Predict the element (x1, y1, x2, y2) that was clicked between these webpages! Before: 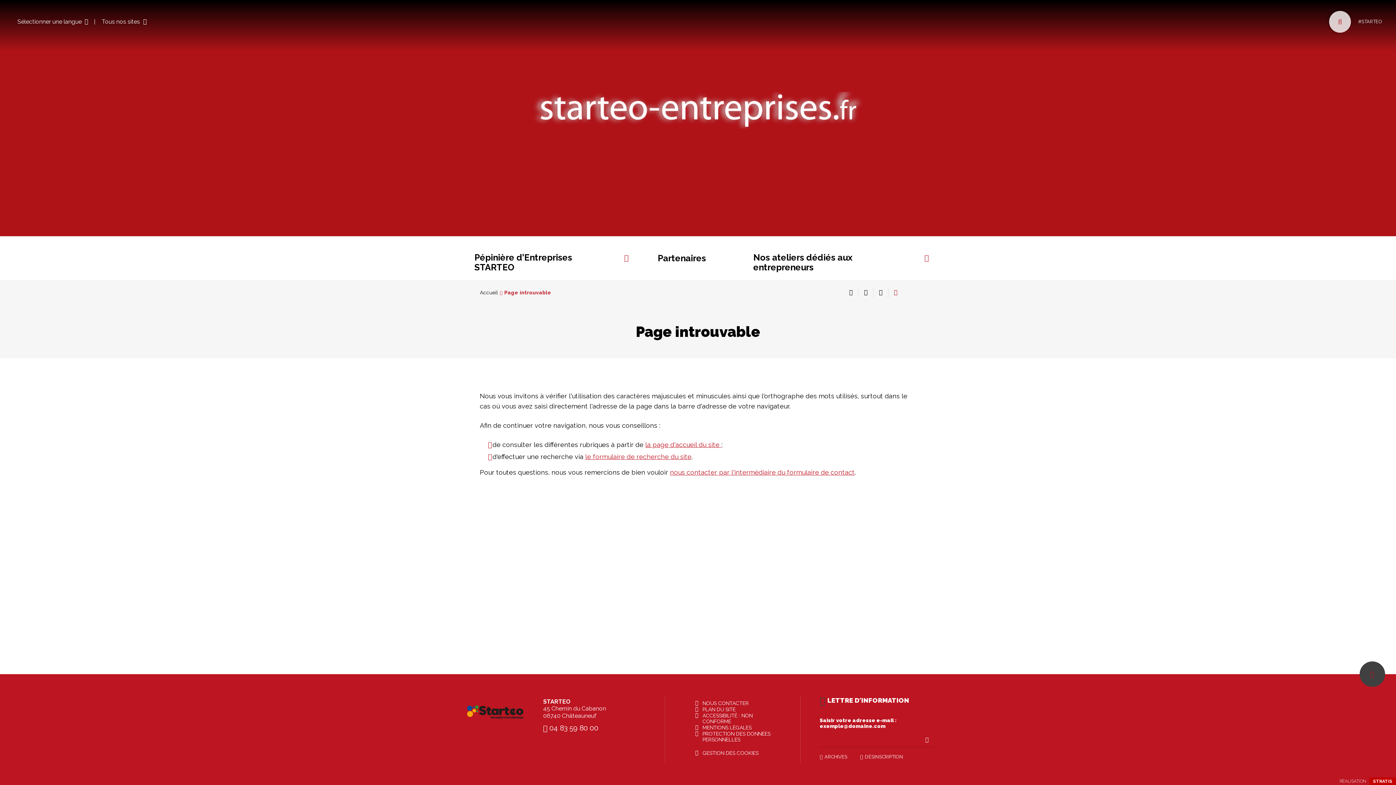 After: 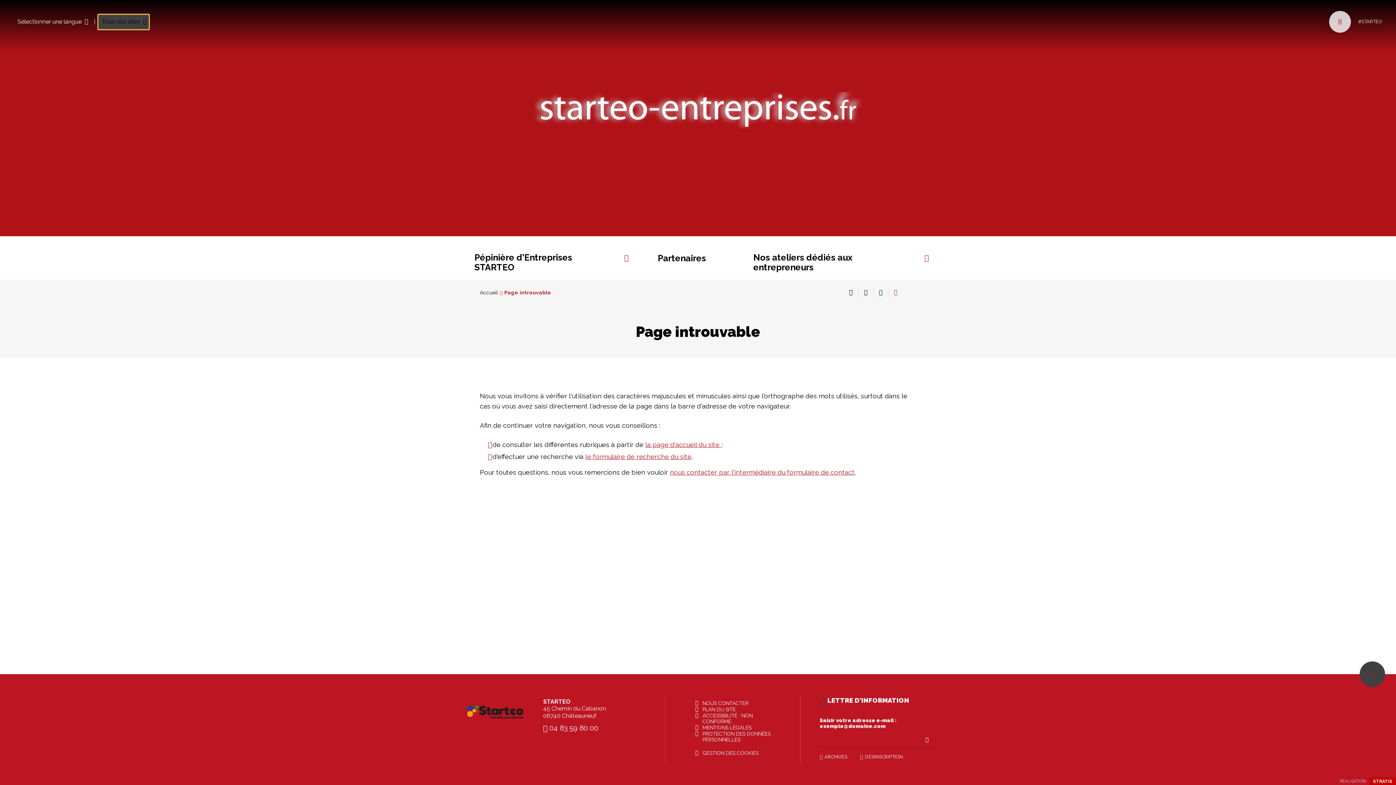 Action: bbox: (98, 14, 149, 29) label: Tous nos sites